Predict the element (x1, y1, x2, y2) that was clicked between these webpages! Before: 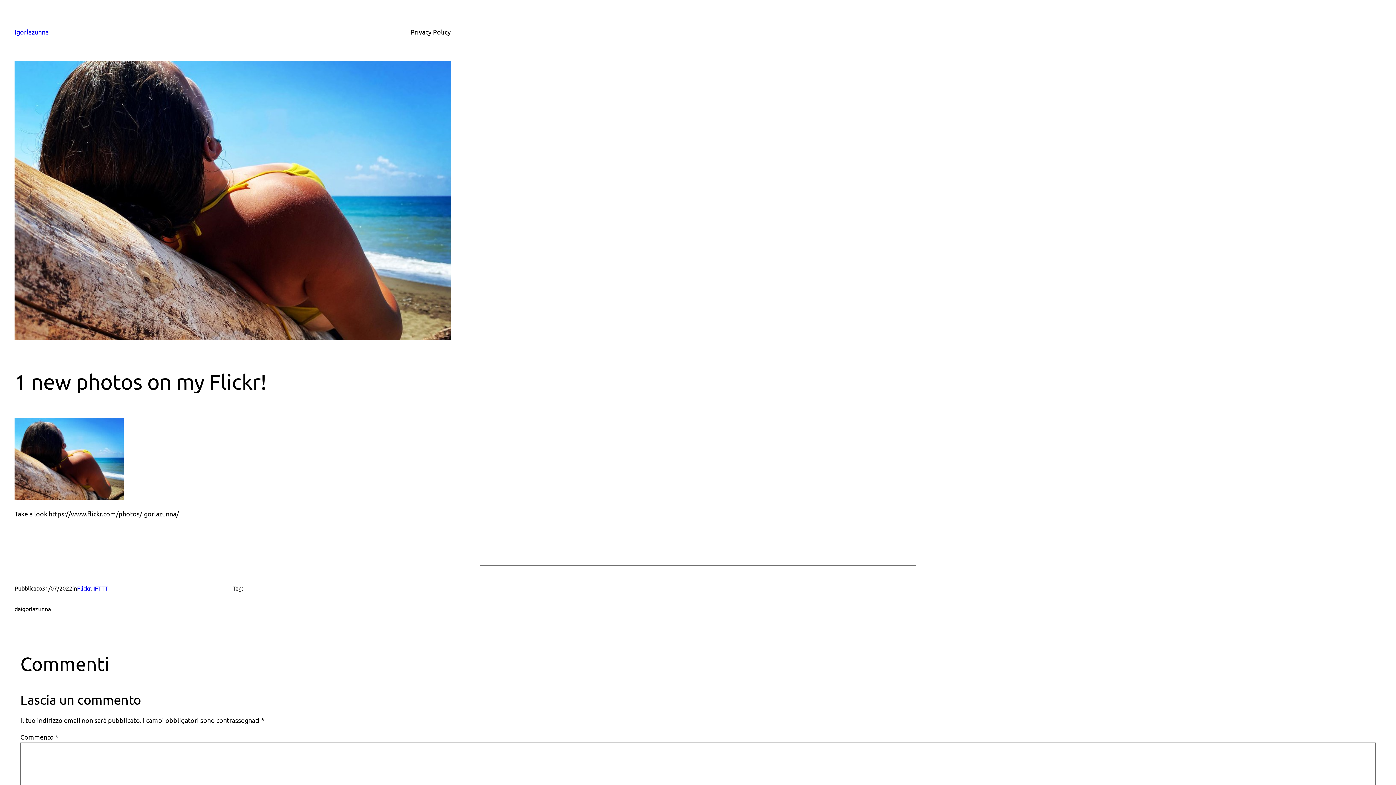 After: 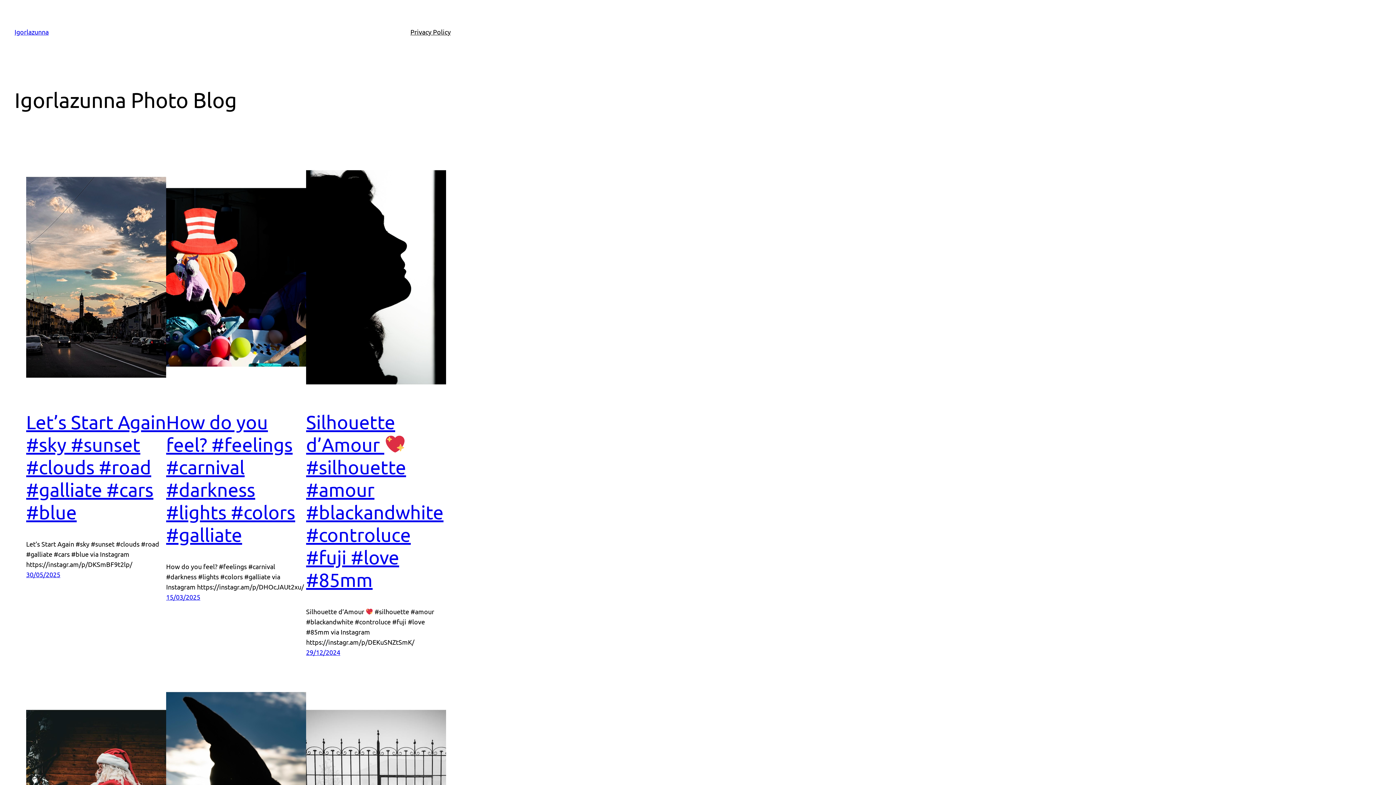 Action: label: Igorlazunna bbox: (14, 28, 48, 35)